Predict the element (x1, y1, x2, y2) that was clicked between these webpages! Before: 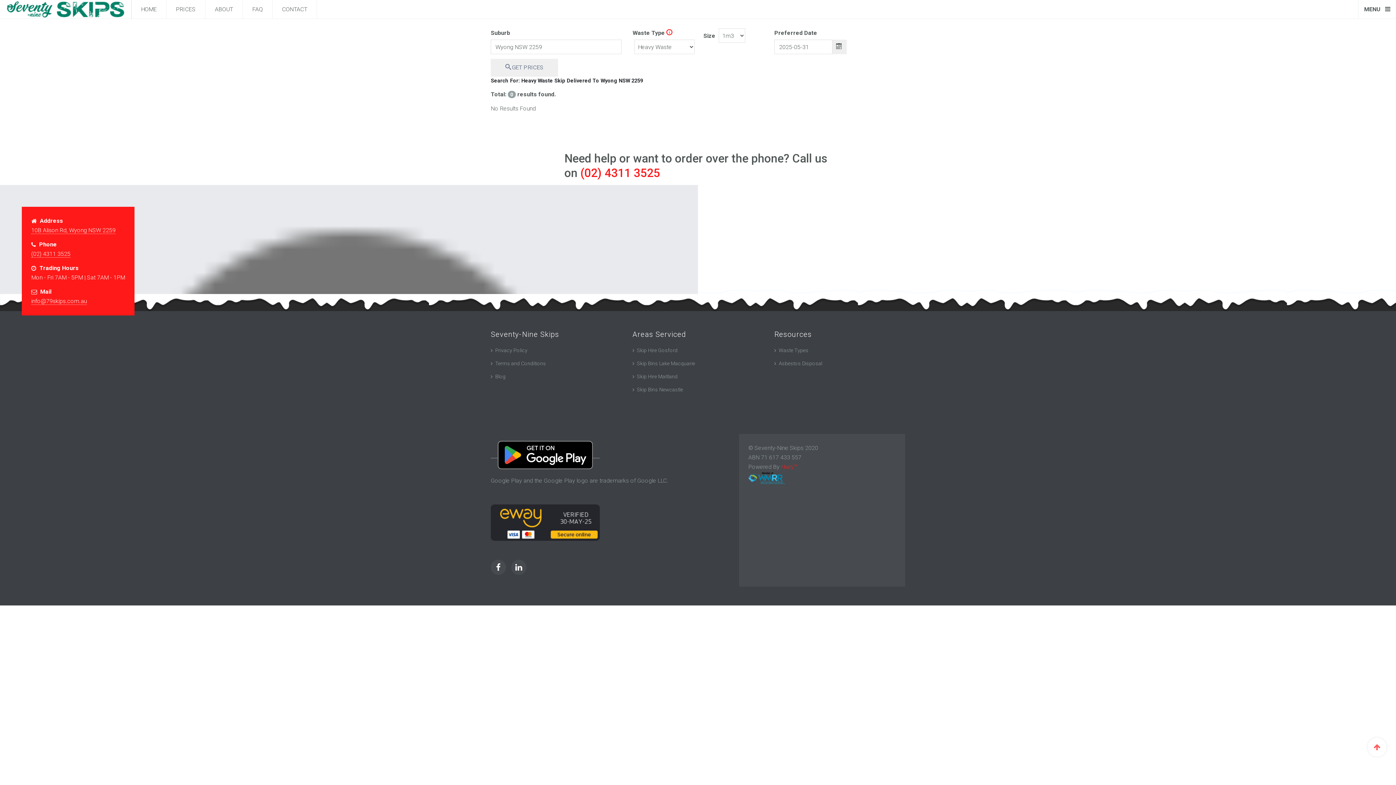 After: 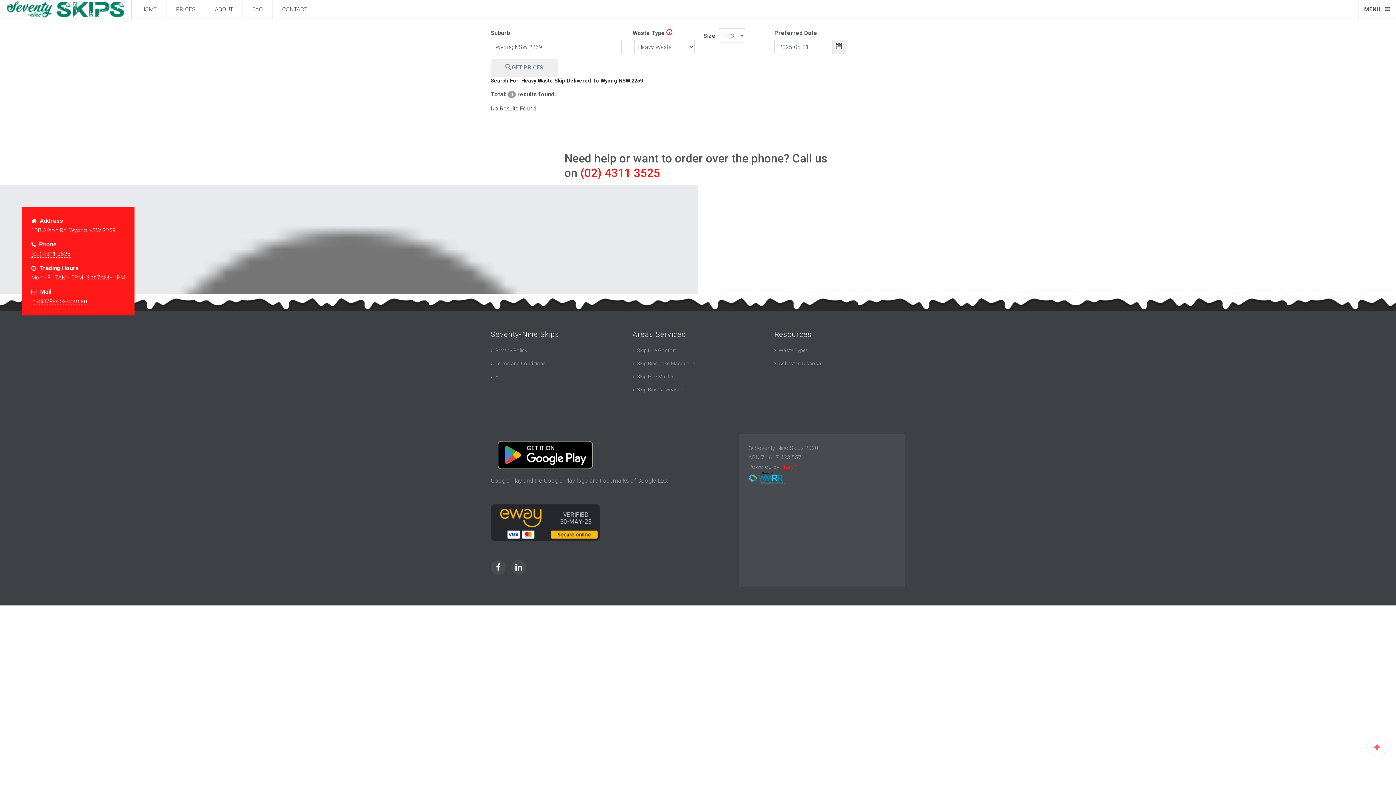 Action: label: (02) 4311 3525 bbox: (31, 250, 70, 257)